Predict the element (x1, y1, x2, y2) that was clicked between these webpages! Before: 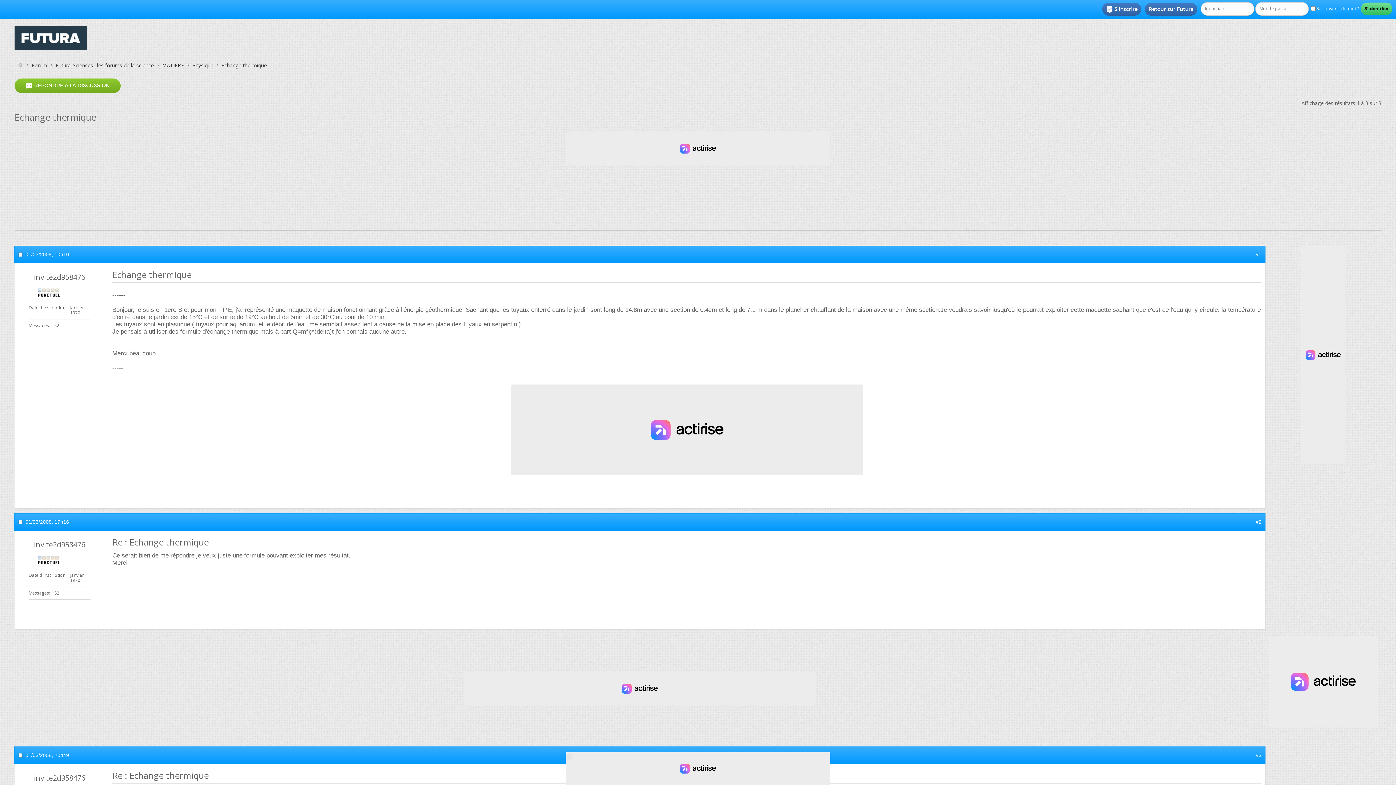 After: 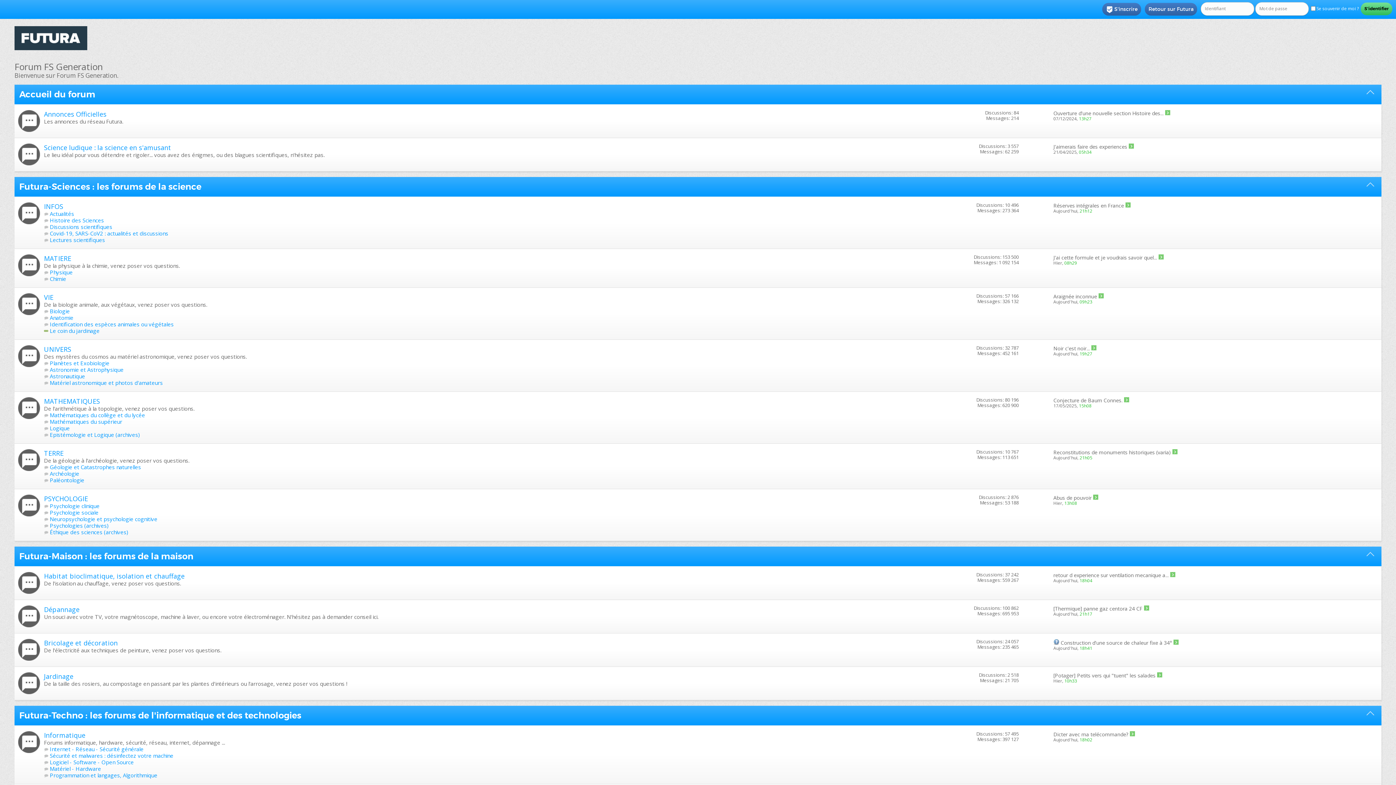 Action: label: Forum bbox: (29, 61, 49, 69)